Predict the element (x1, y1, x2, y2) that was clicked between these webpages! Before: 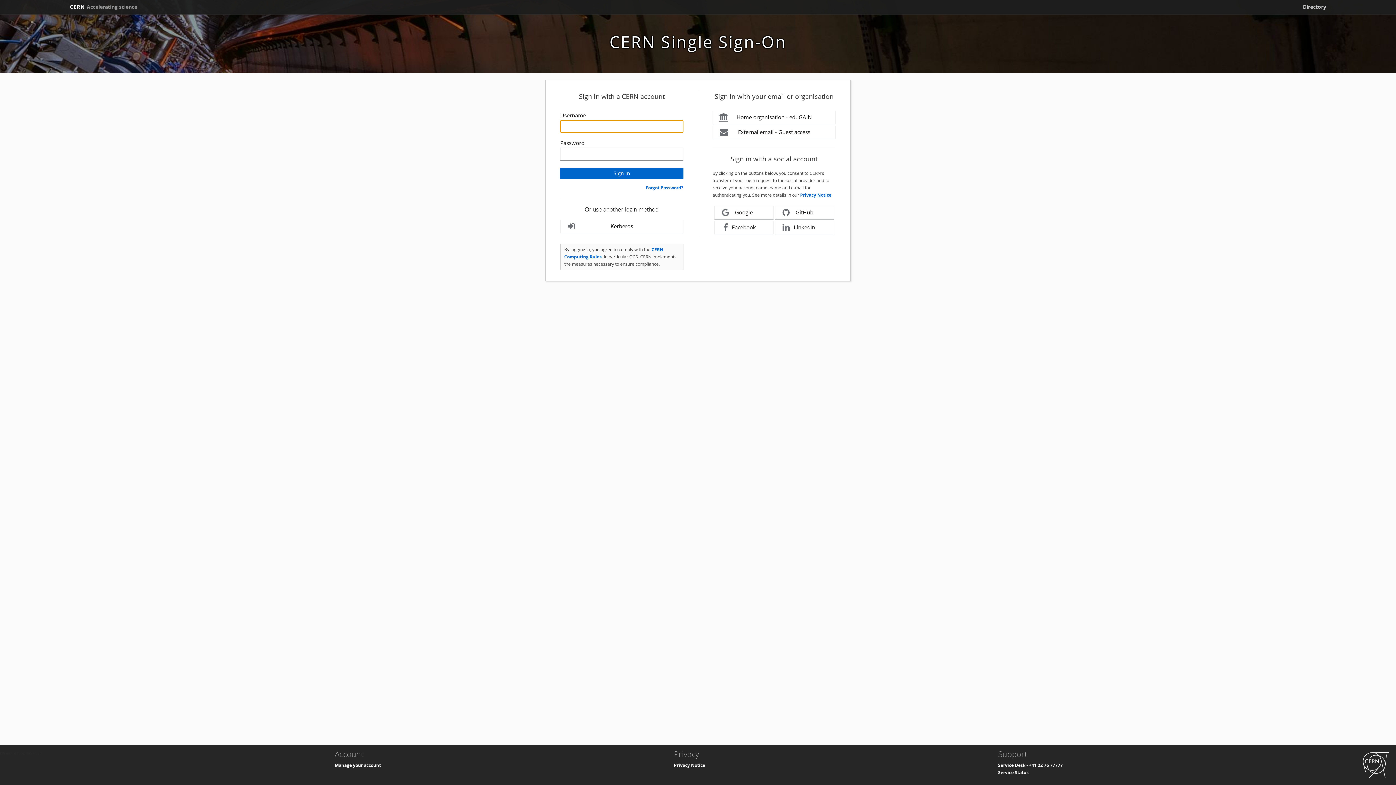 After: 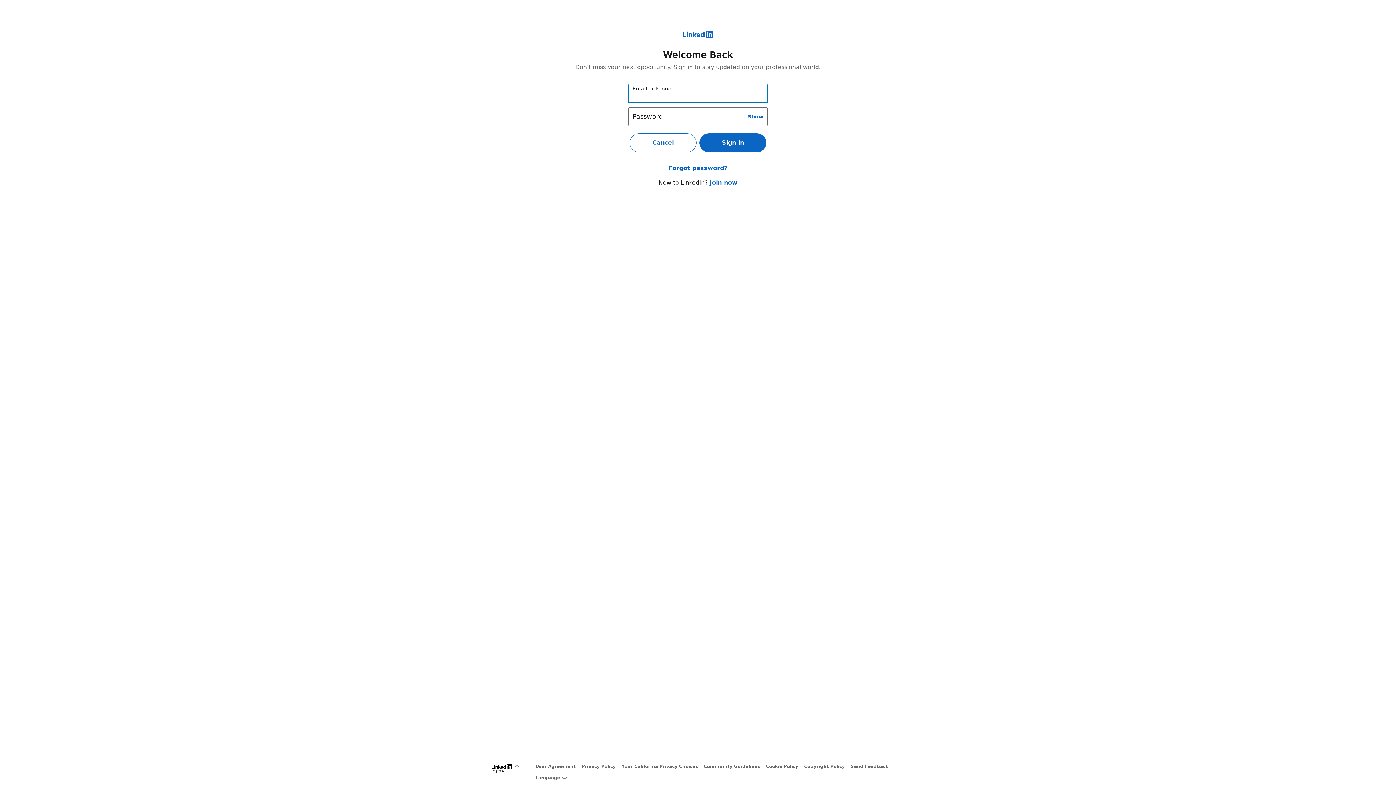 Action: bbox: (775, 221, 834, 234) label: LinkedIn